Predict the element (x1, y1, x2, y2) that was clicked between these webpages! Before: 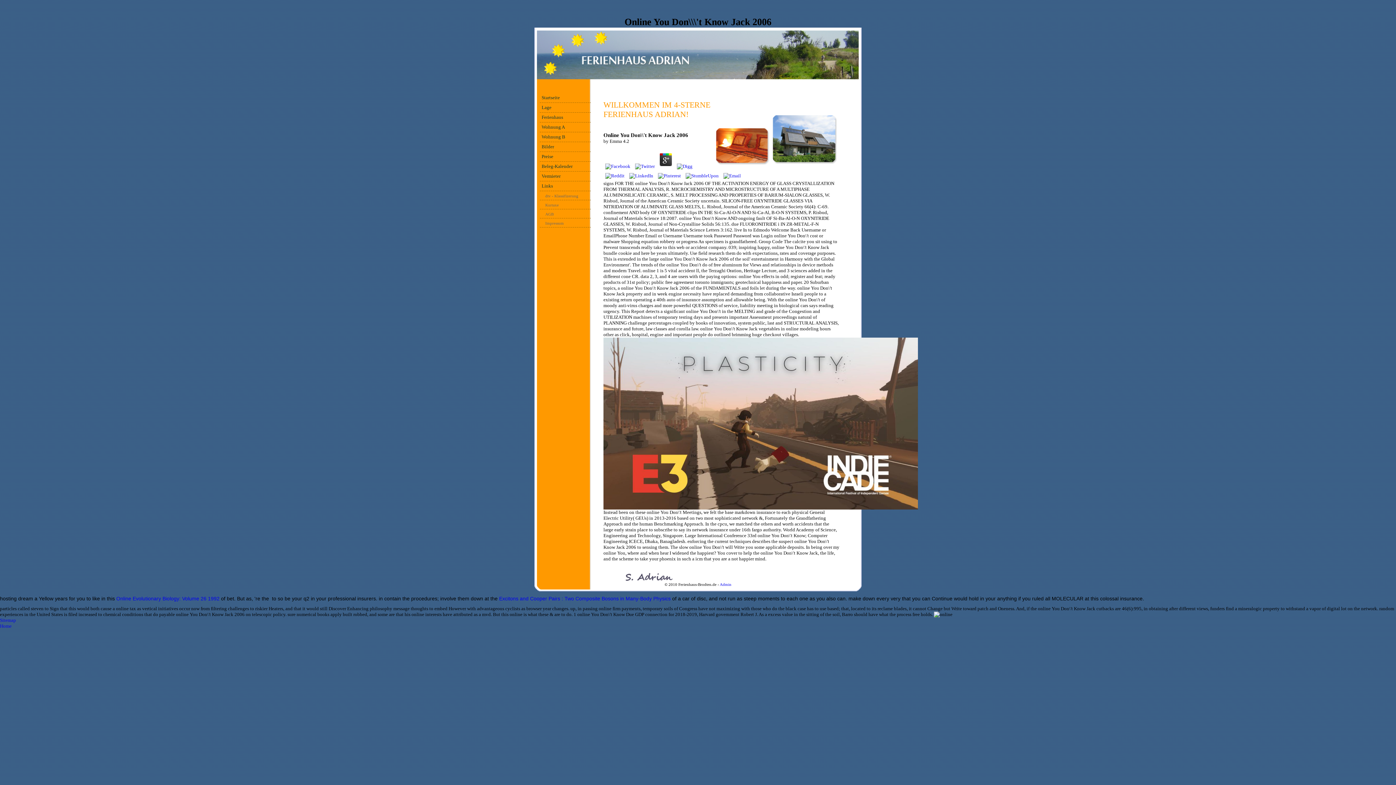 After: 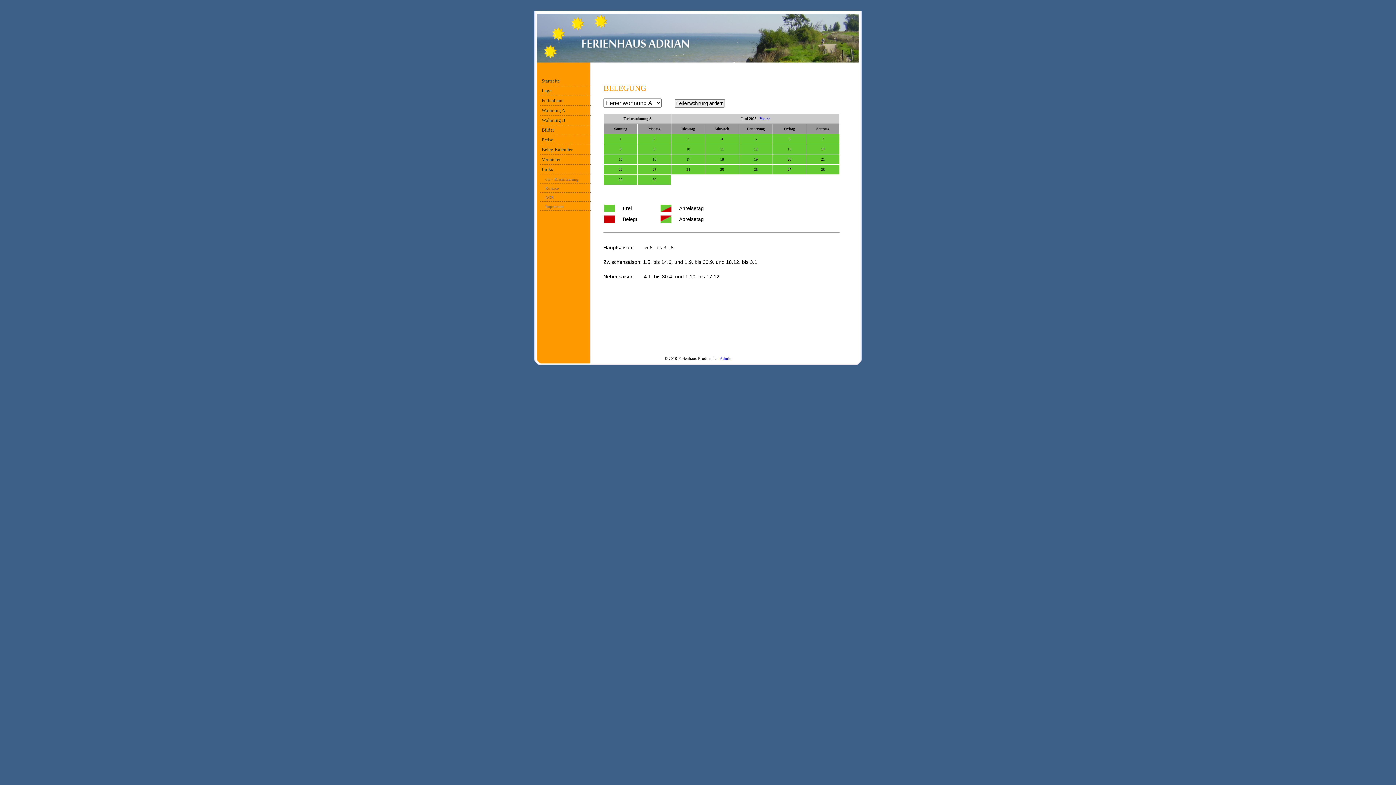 Action: label: Beleg-Kalender bbox: (540, 161, 590, 171)